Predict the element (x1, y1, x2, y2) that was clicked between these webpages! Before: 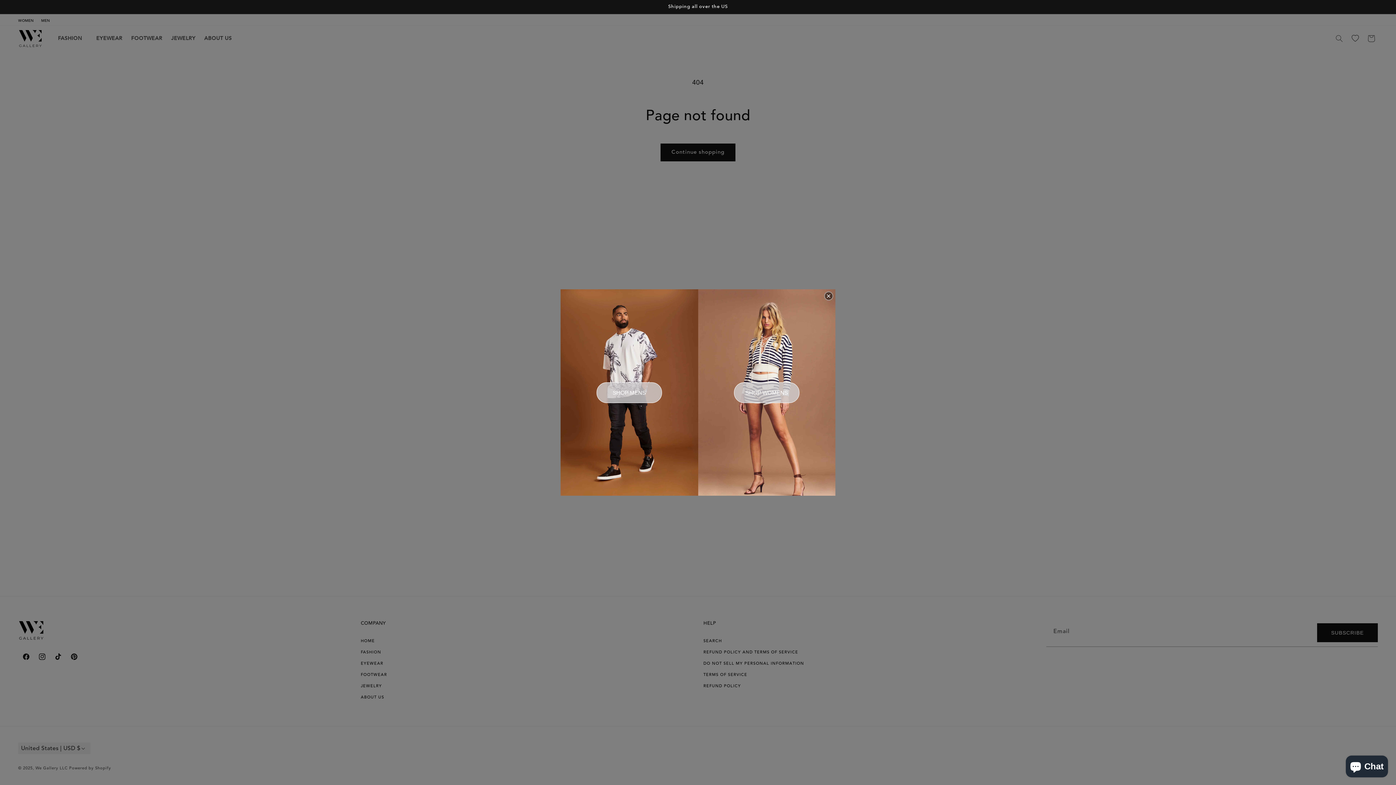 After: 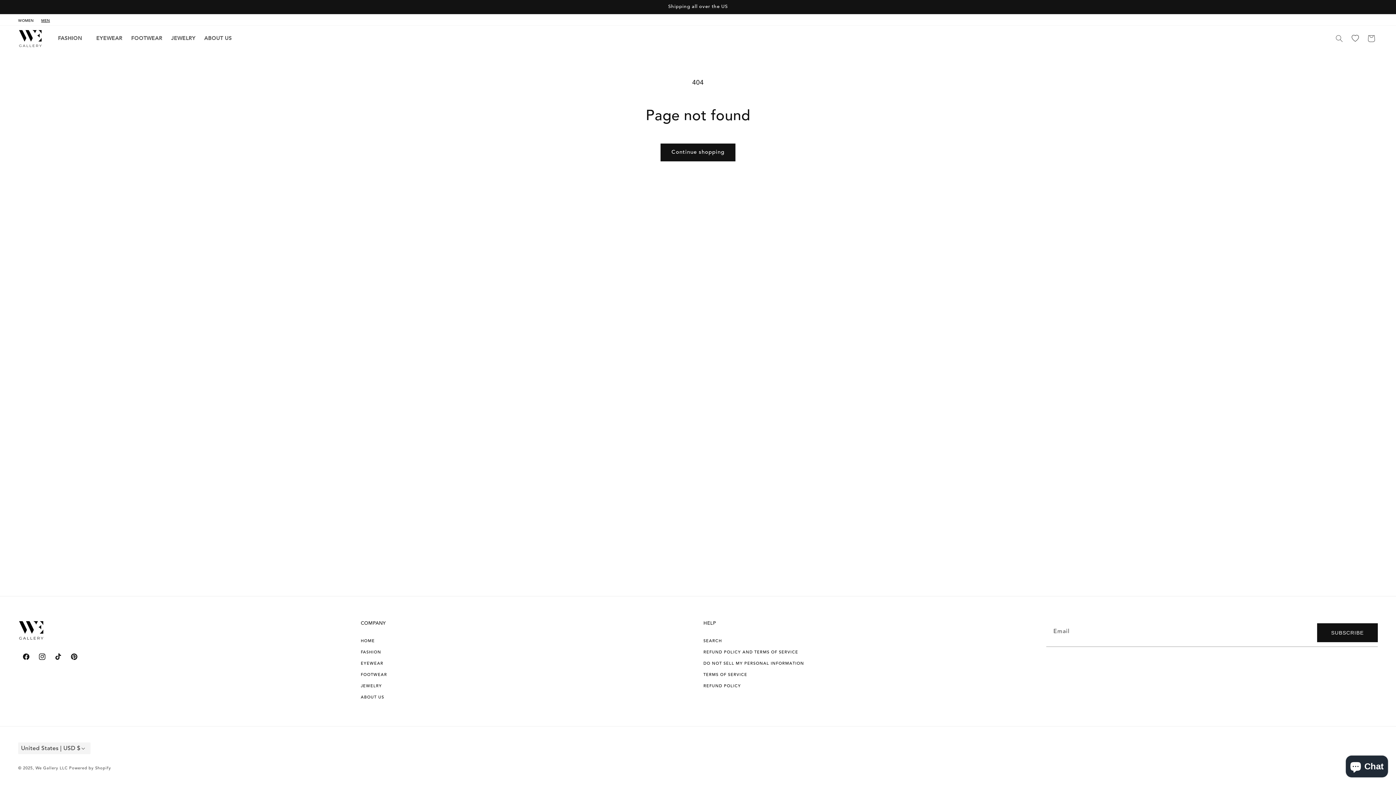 Action: label: SHOP MENS bbox: (596, 382, 662, 403)